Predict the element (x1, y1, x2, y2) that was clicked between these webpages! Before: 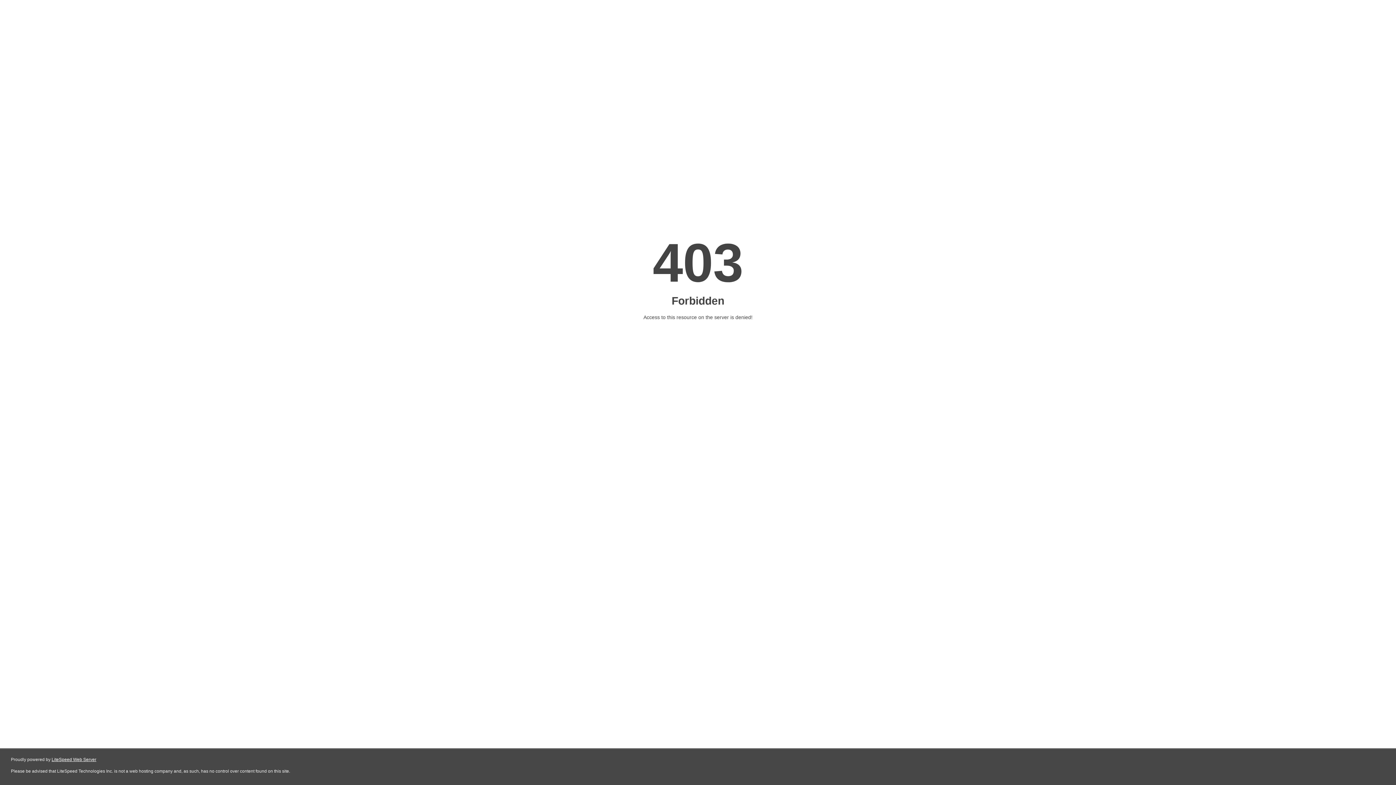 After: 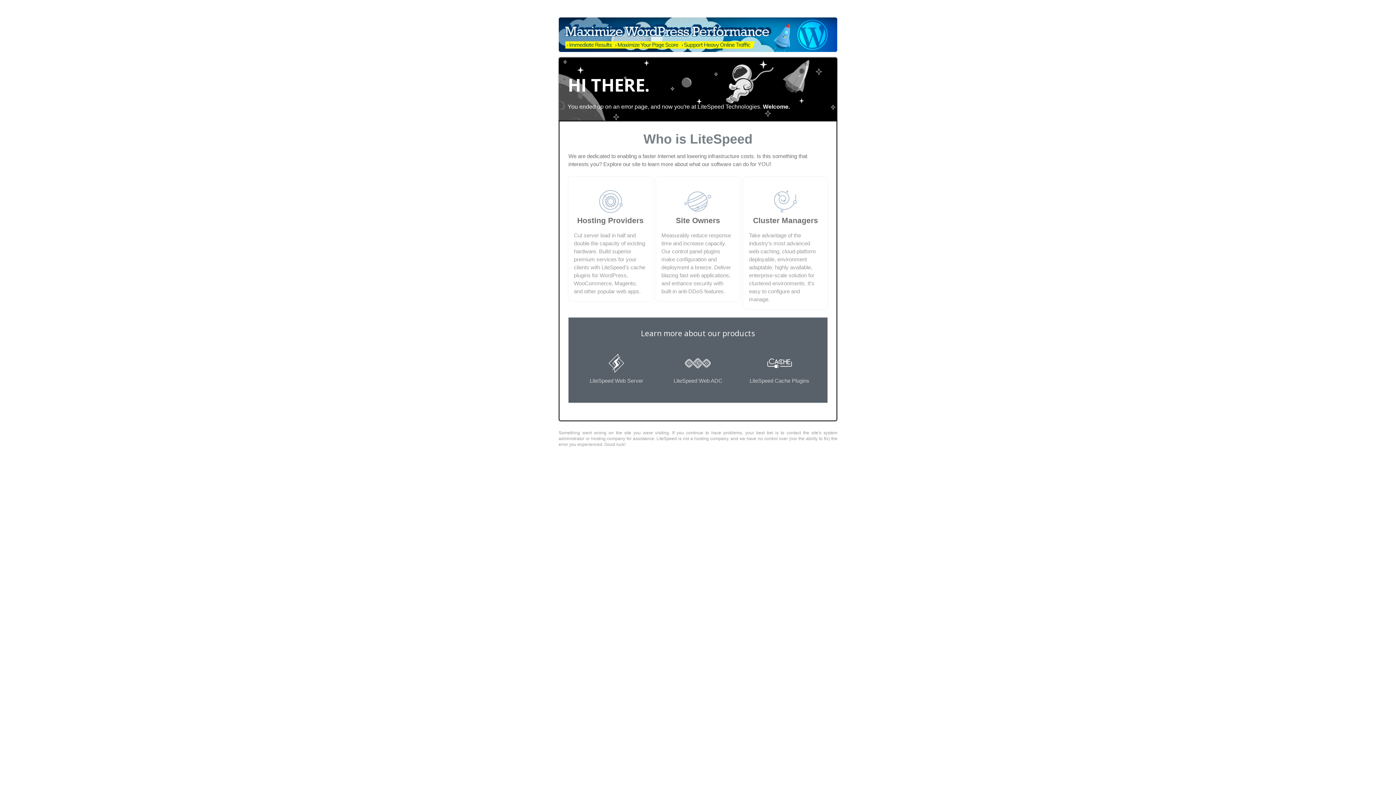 Action: label: LiteSpeed Web Server bbox: (51, 757, 96, 762)